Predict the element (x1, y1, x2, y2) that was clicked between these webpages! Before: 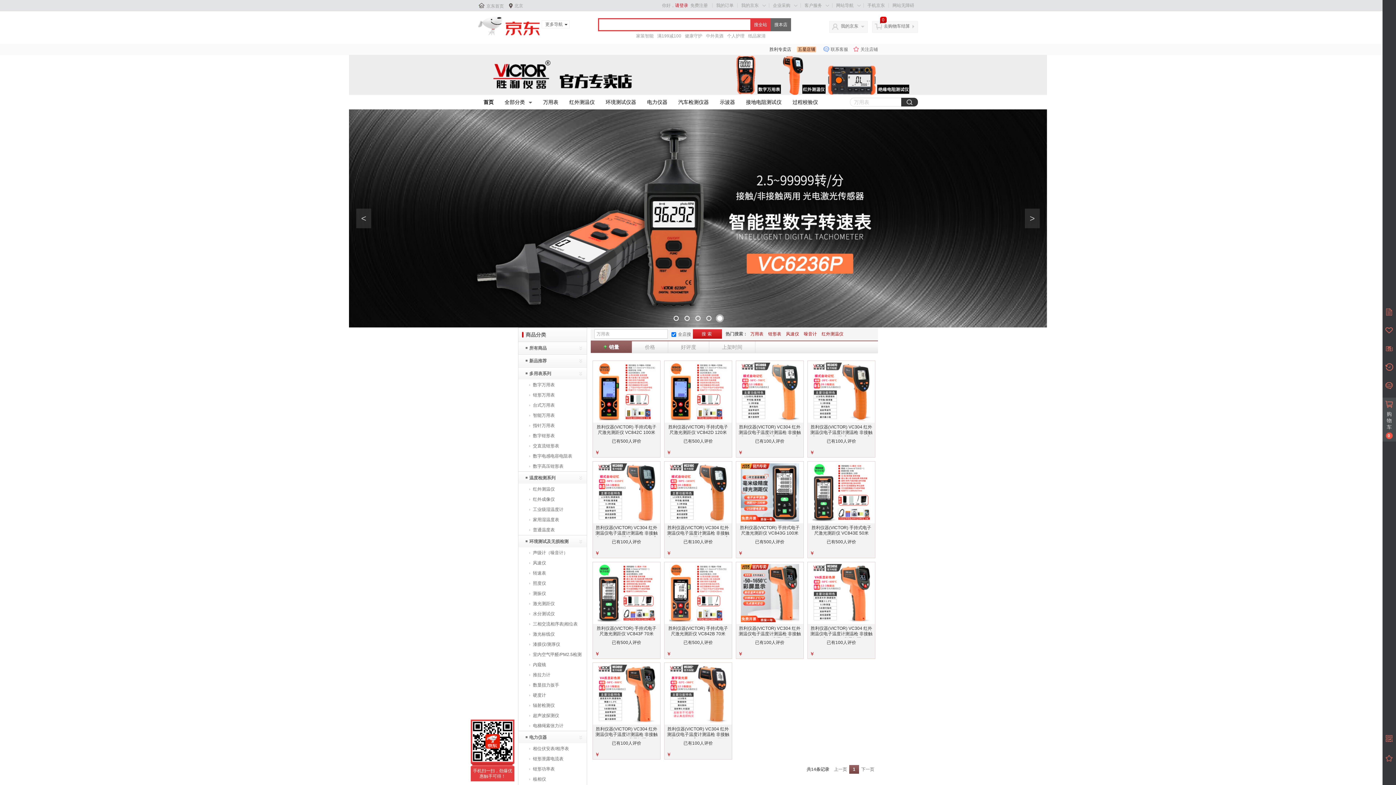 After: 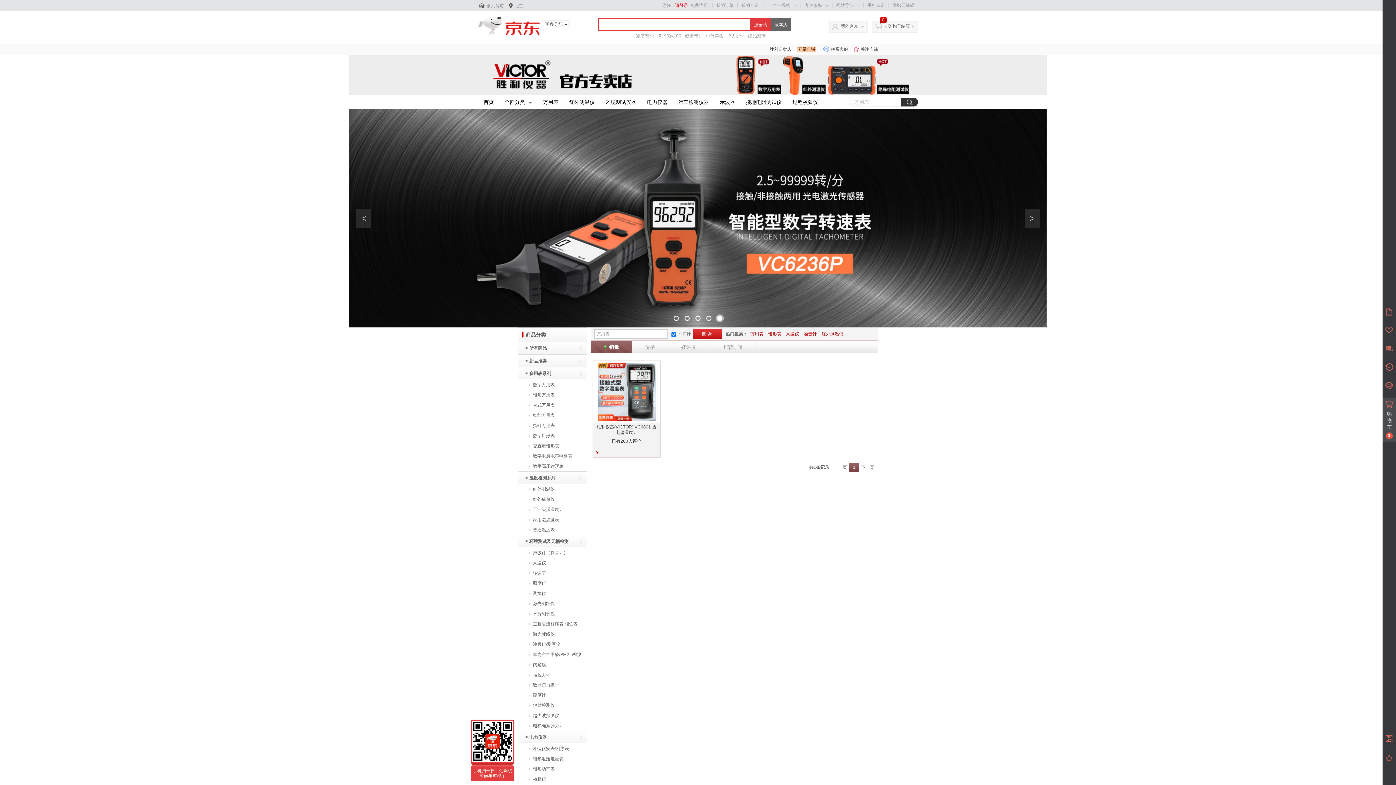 Action: label: 普通温度表 bbox: (518, 525, 586, 535)